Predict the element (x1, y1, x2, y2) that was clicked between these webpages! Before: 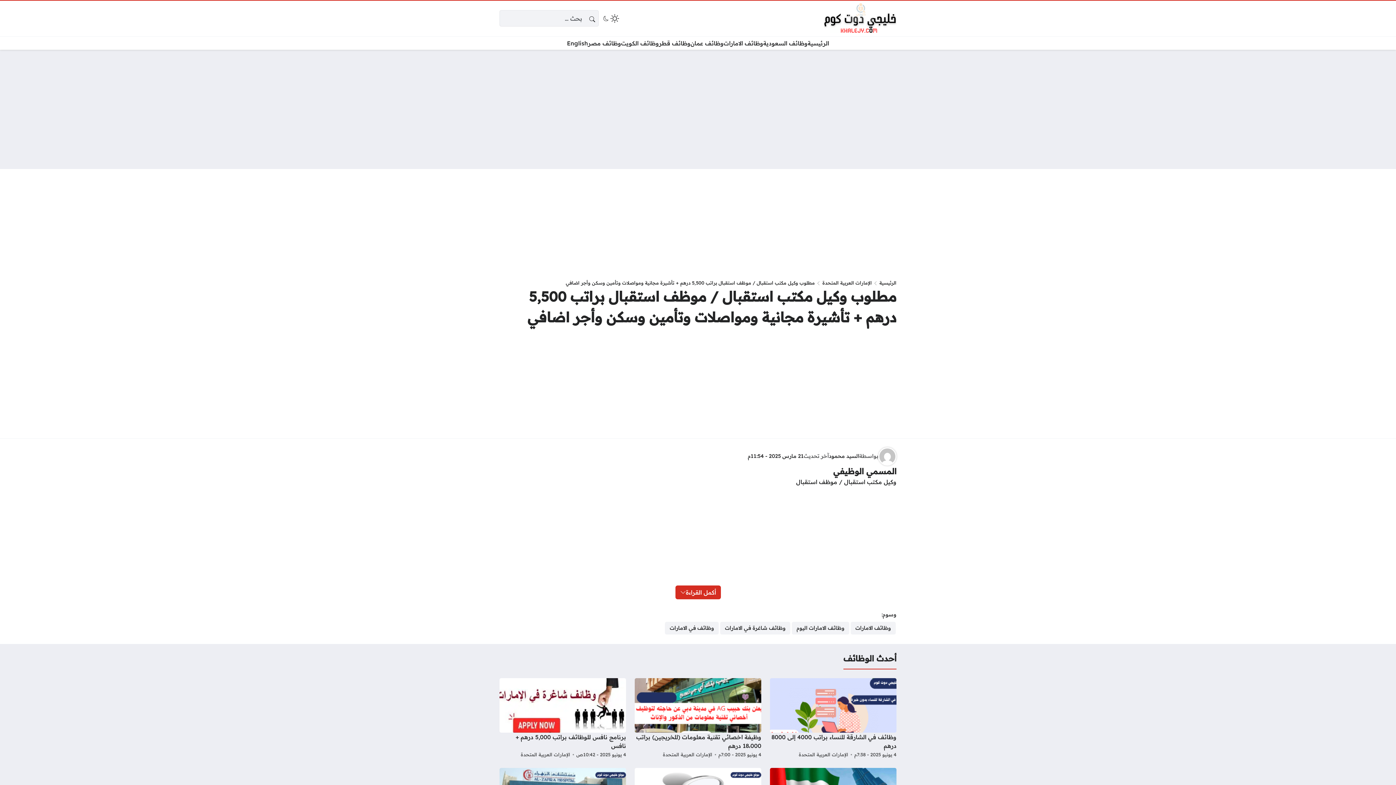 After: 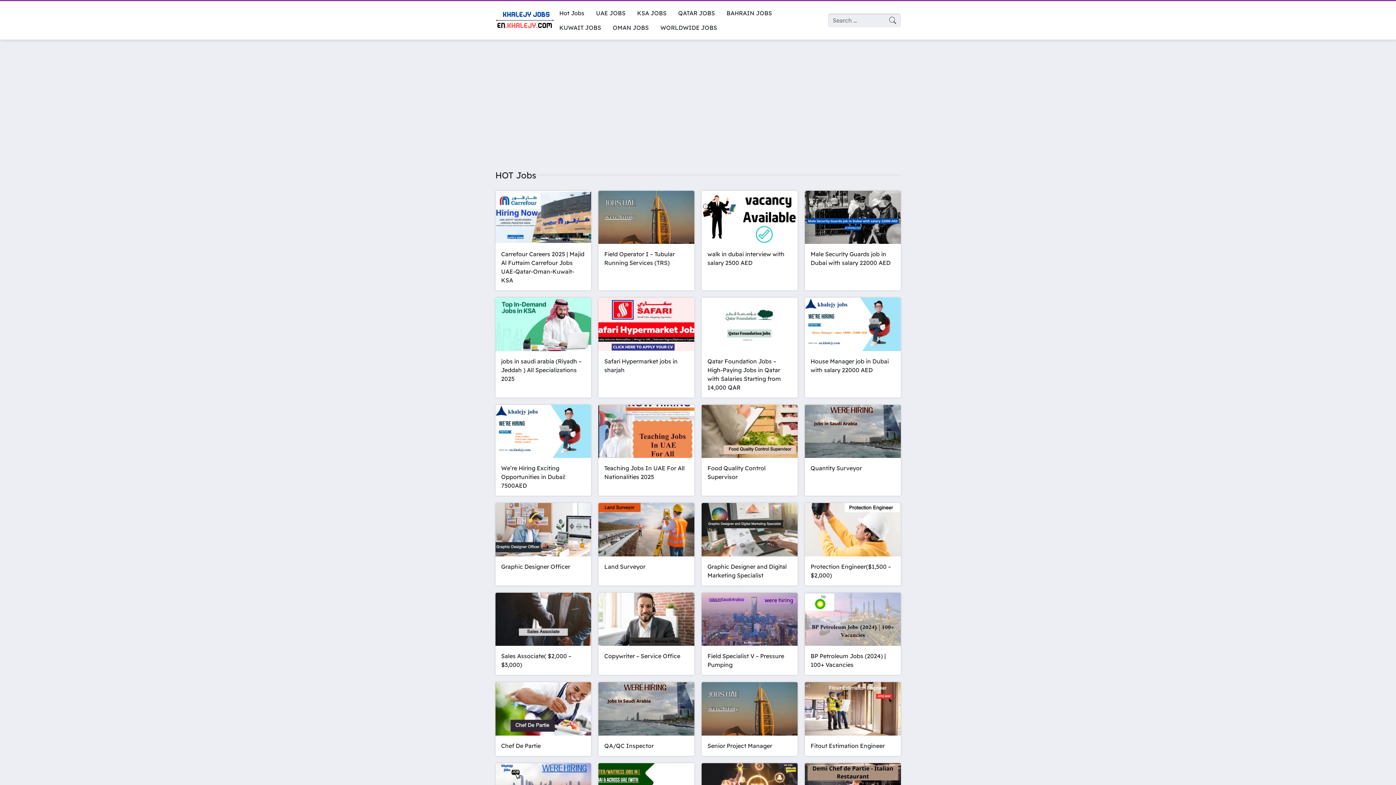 Action: bbox: (567, 38, 588, 47) label: English